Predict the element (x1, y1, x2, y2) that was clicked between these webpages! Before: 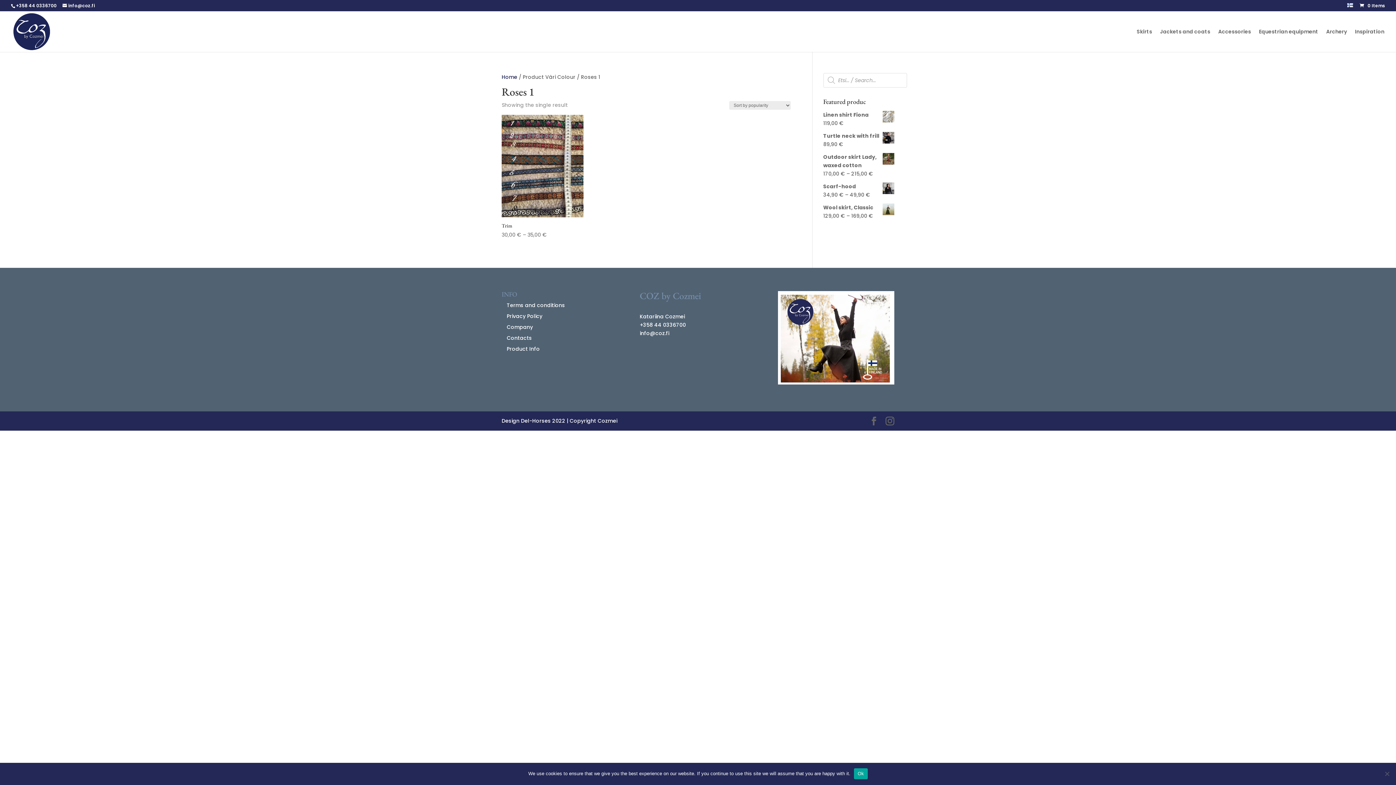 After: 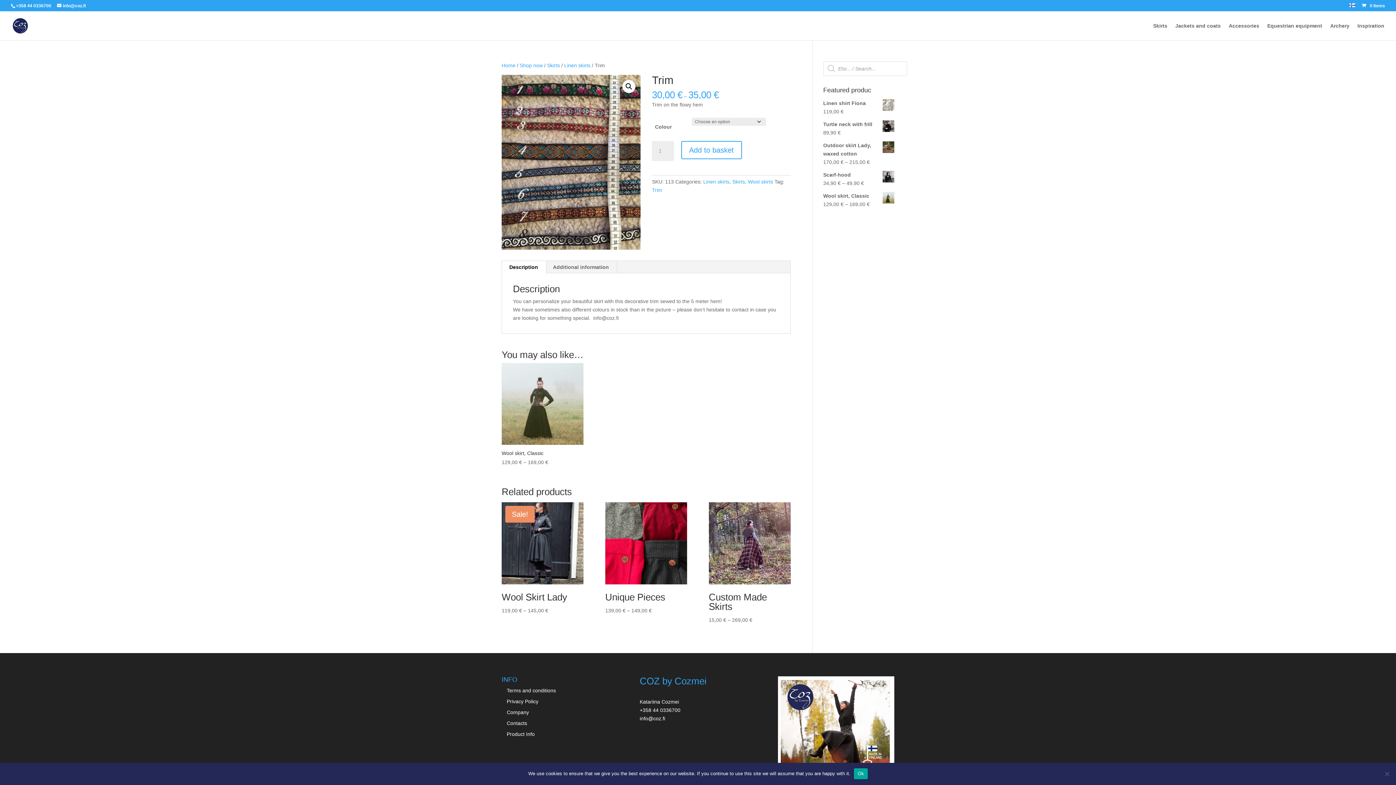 Action: label: Trim
30,00 € – 35,00 € bbox: (501, 114, 583, 239)